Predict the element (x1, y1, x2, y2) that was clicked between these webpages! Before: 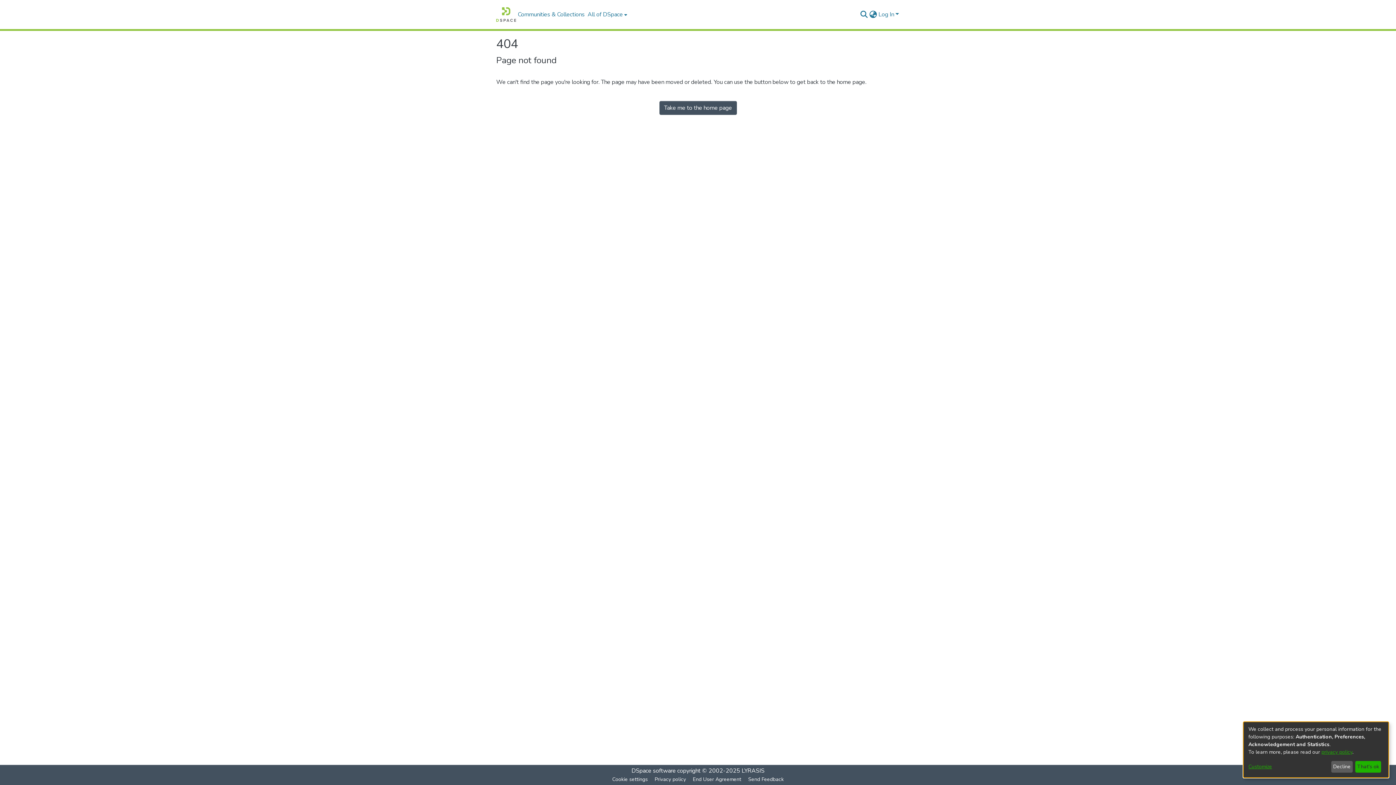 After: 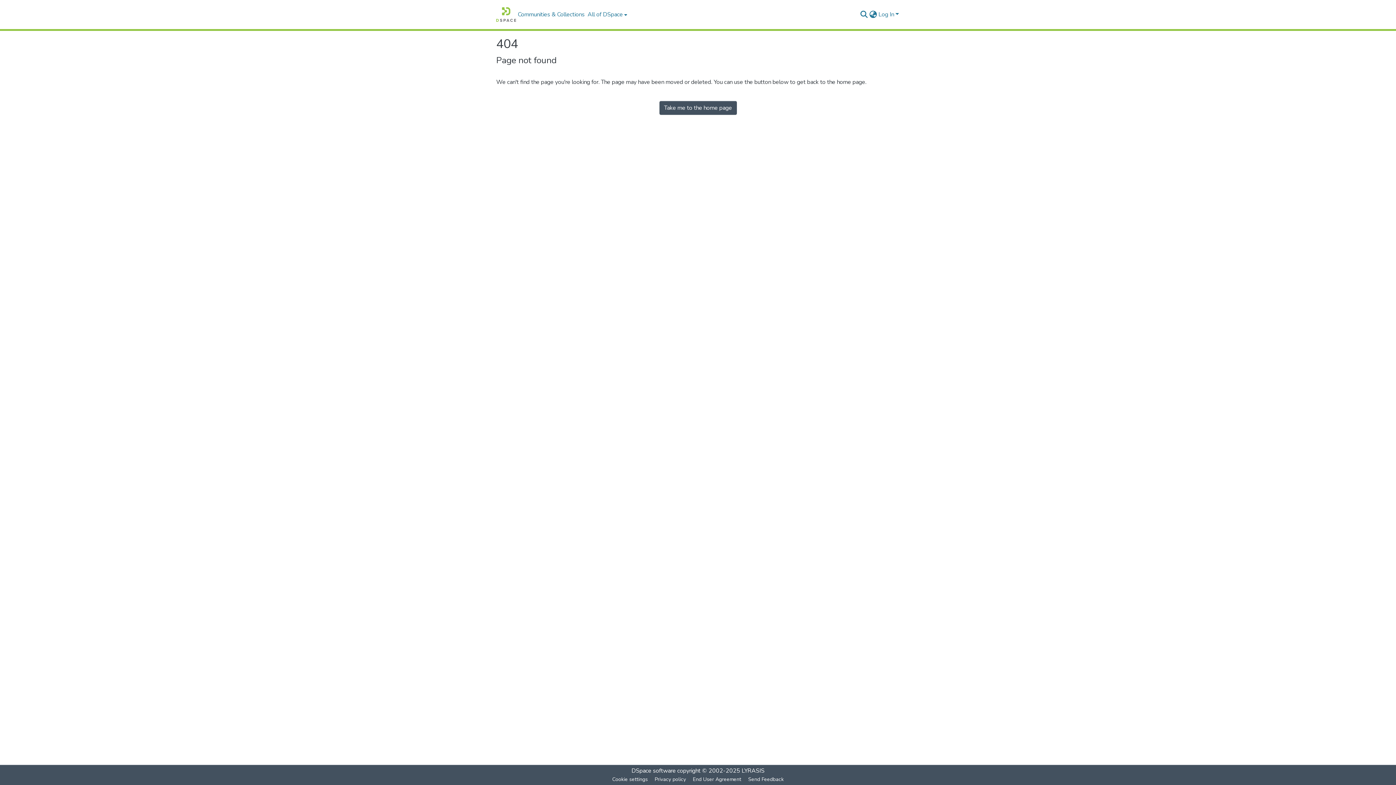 Action: bbox: (1331, 761, 1353, 773) label: Decline